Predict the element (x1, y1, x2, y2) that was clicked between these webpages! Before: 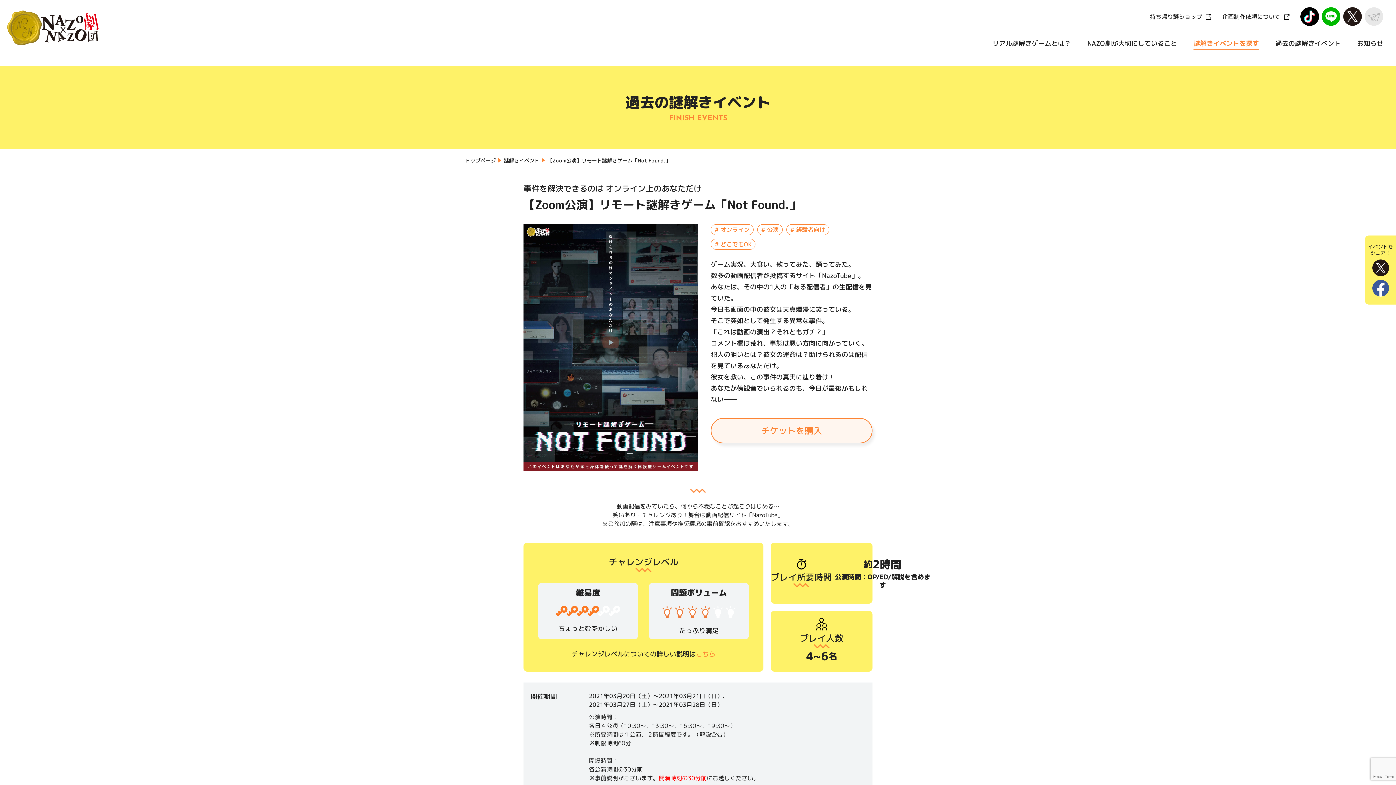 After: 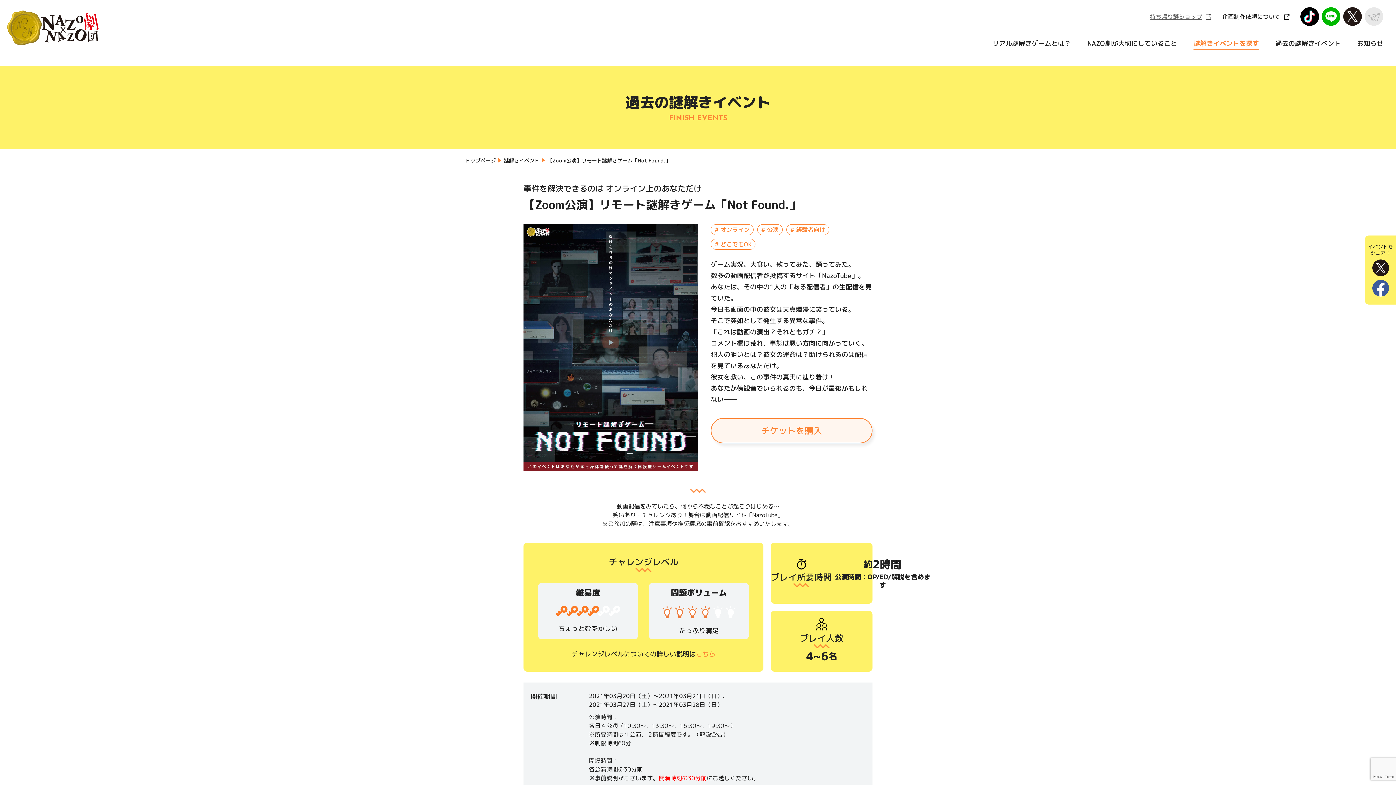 Action: bbox: (1150, 12, 1211, 20) label: 持ち帰り謎ショップ